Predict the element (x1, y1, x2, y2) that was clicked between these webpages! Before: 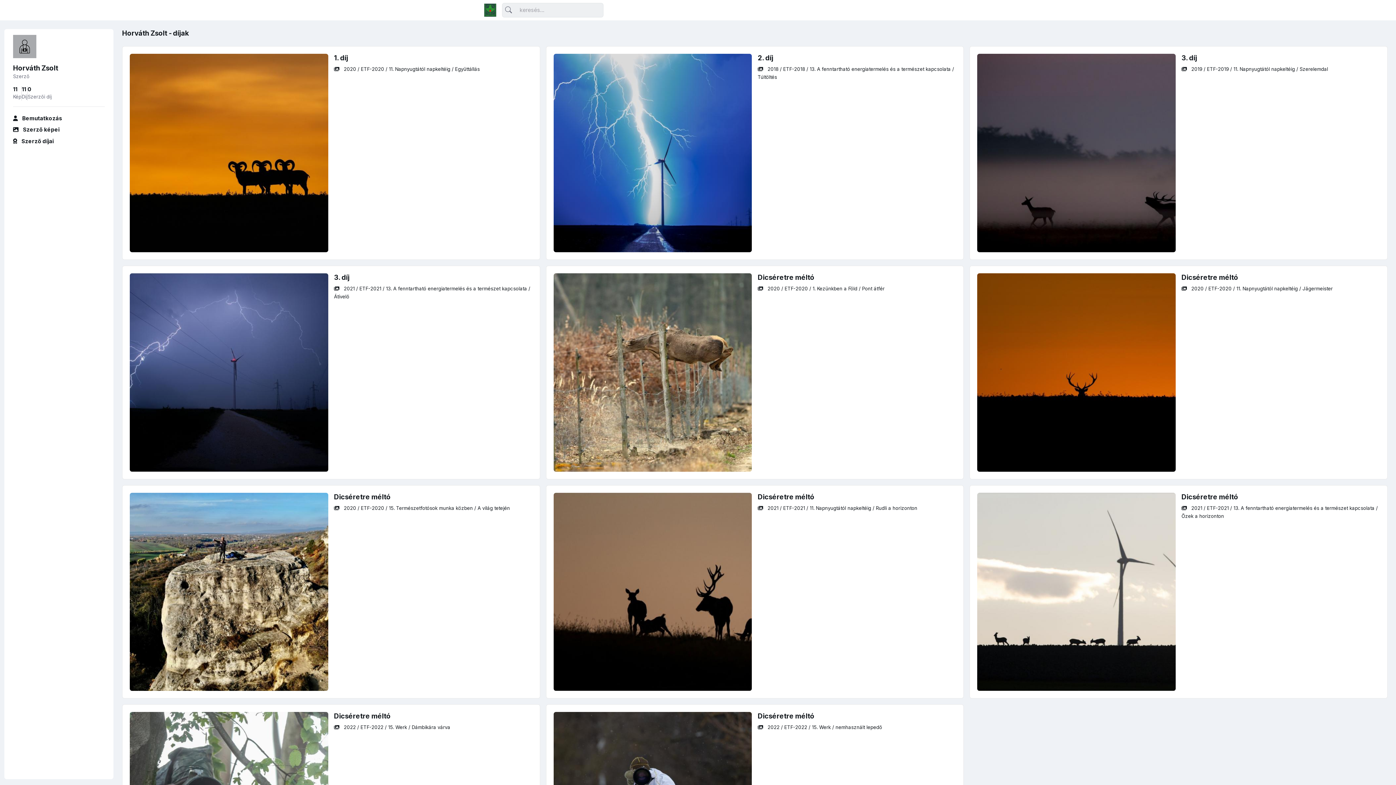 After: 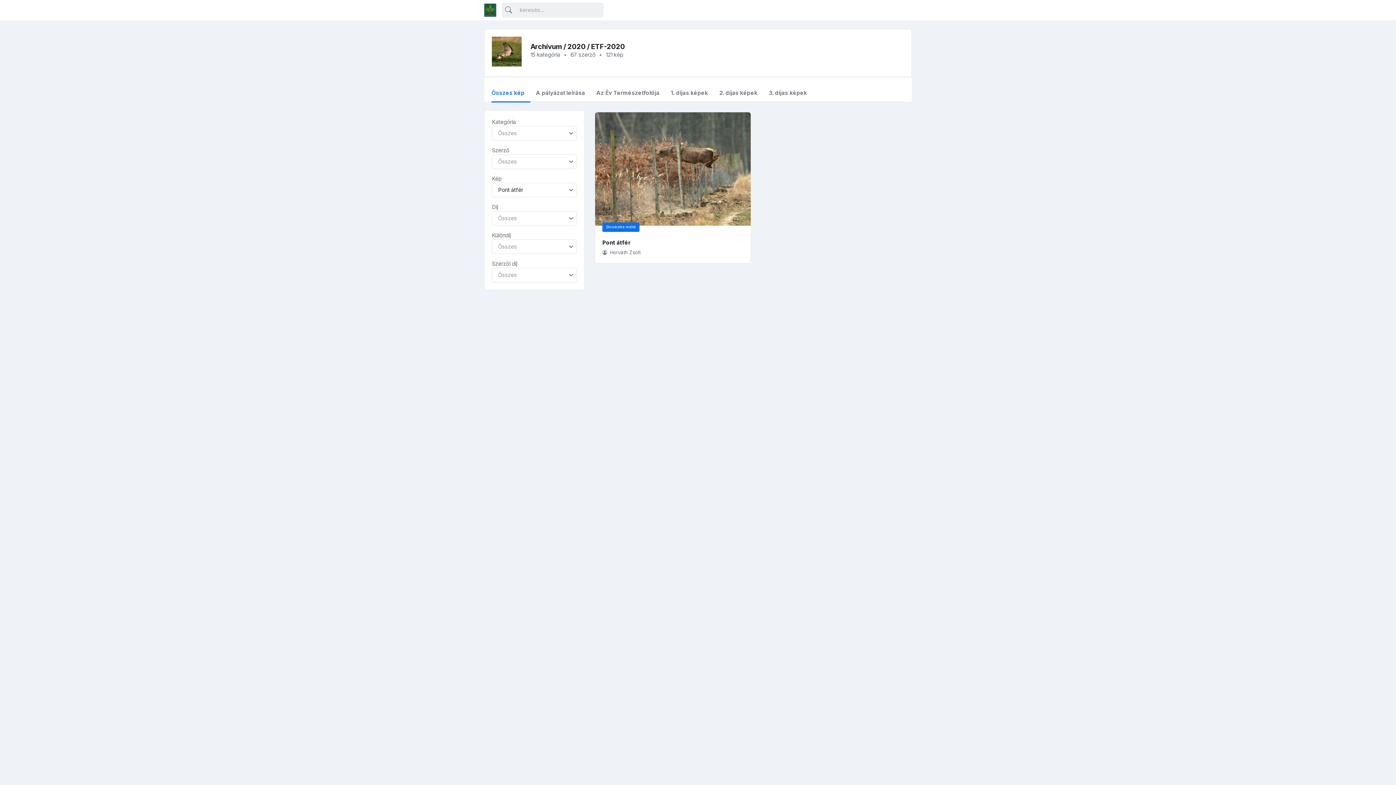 Action: label:  2020 / ETF-2020 / 1. Kezünkben a Föld / Pont átfér bbox: (757, 285, 884, 291)